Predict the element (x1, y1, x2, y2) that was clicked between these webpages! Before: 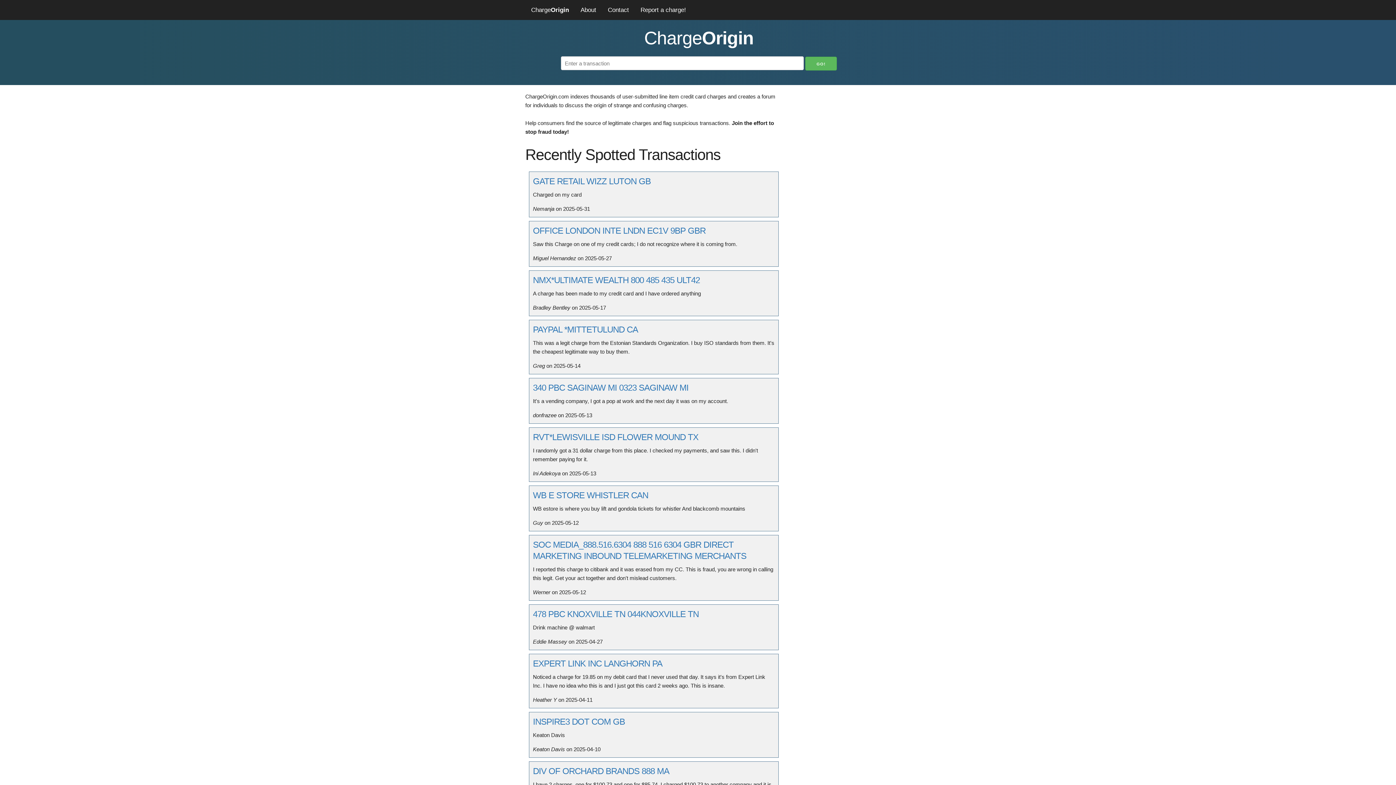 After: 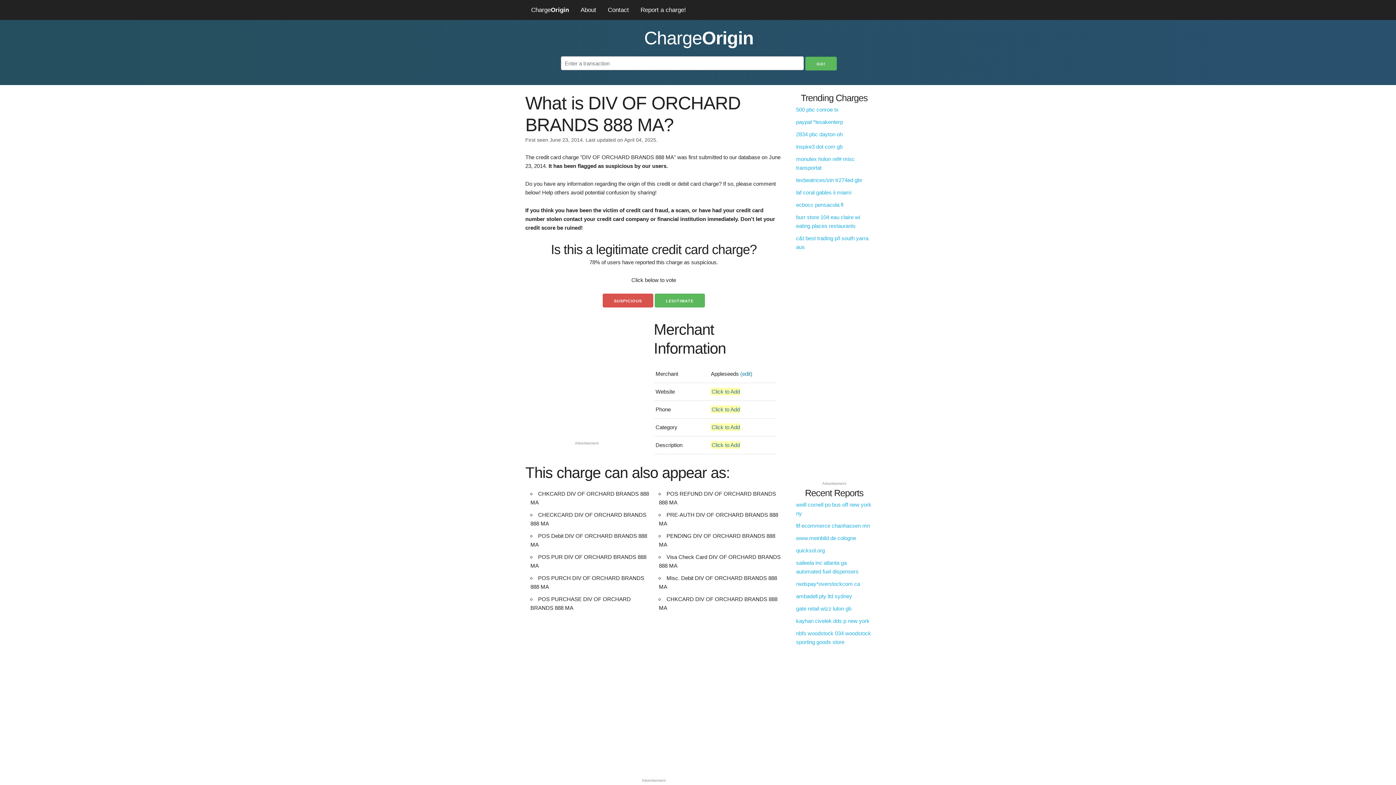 Action: bbox: (533, 766, 669, 776) label: DIV OF ORCHARD BRANDS 888 MA